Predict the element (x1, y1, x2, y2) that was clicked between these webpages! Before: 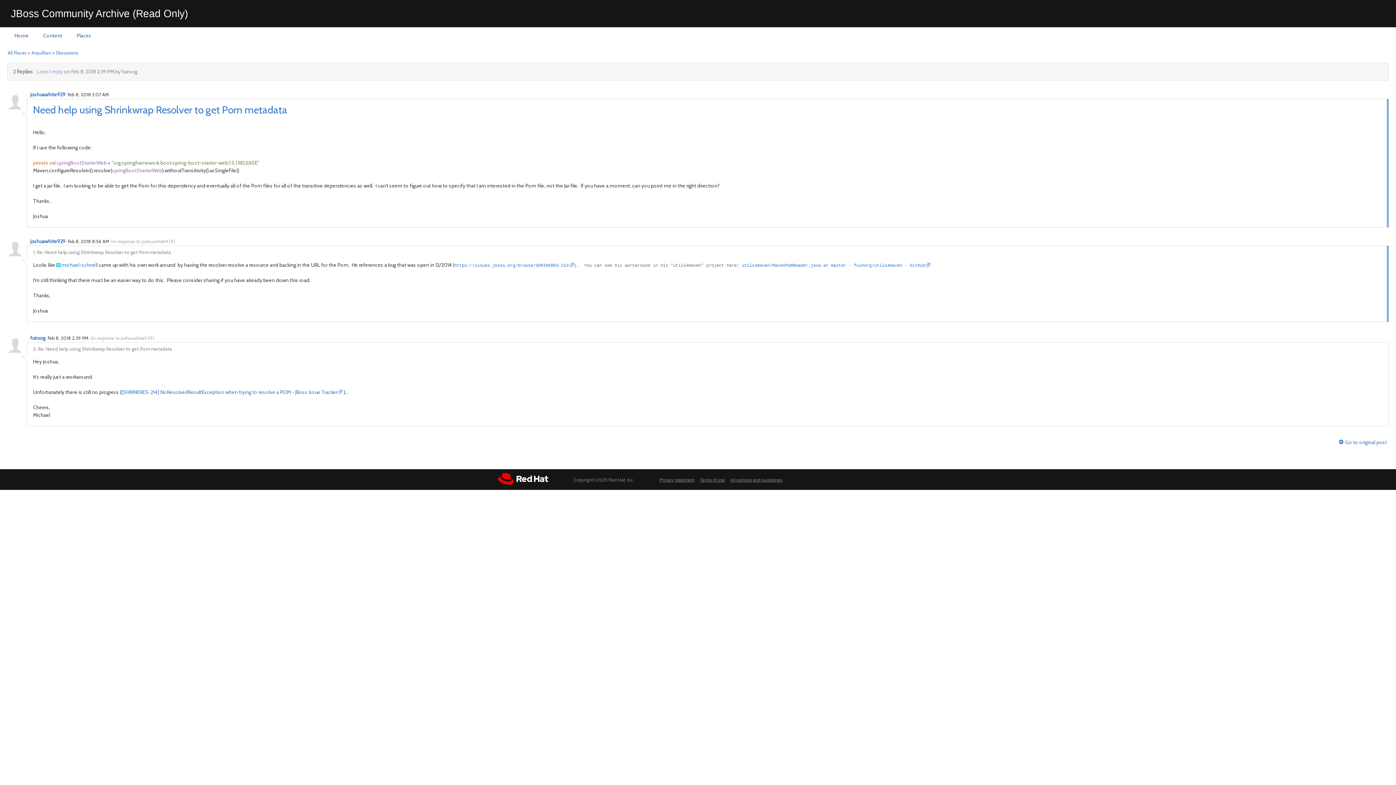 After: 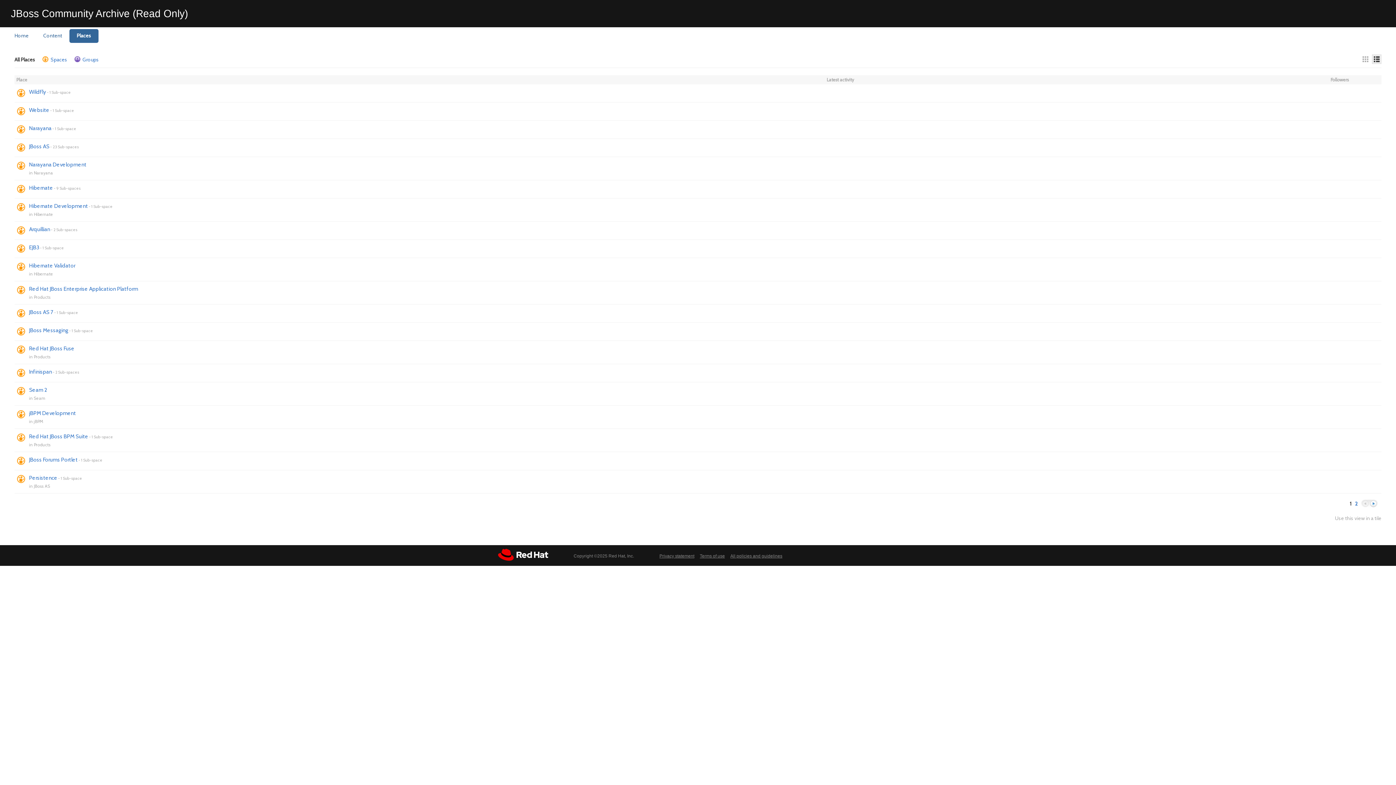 Action: bbox: (7, 50, 26, 55) label: All Places